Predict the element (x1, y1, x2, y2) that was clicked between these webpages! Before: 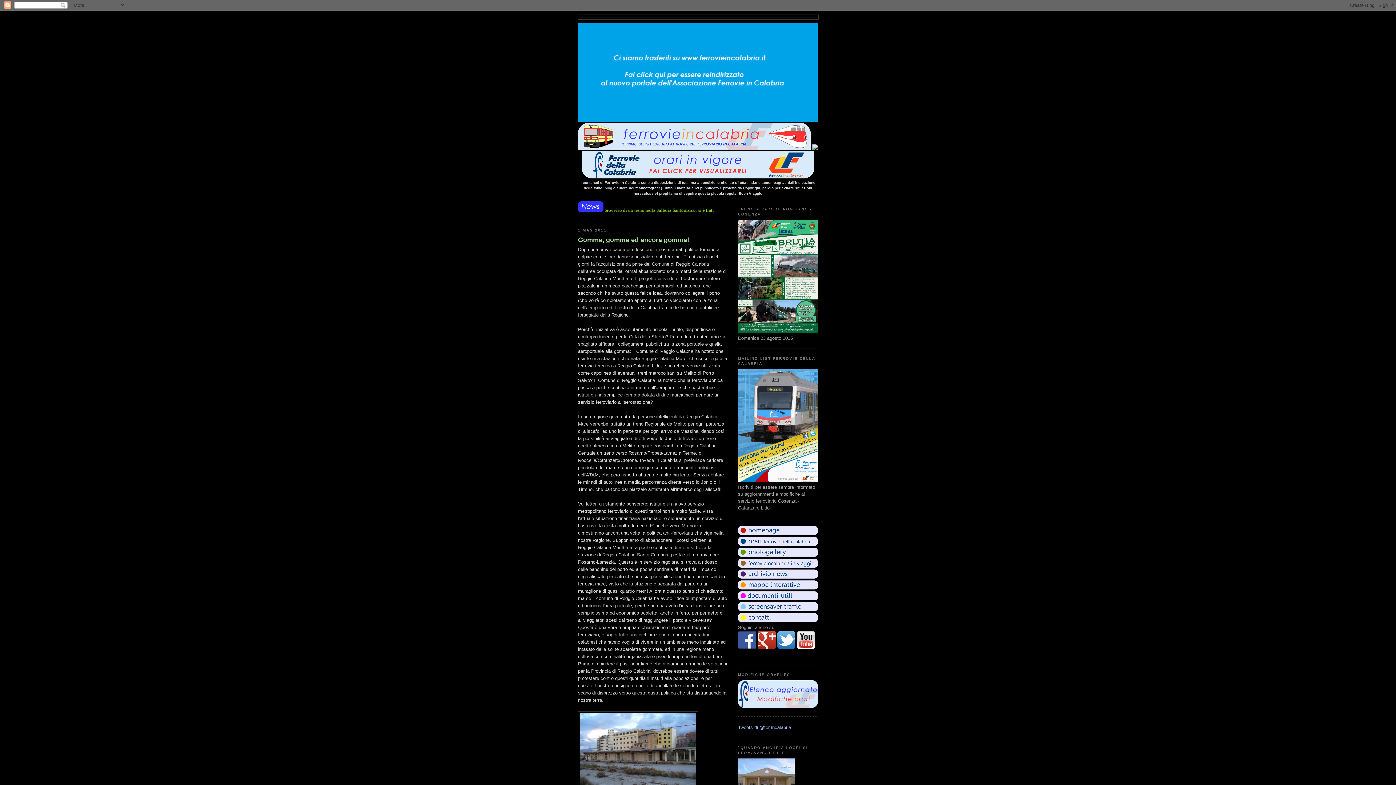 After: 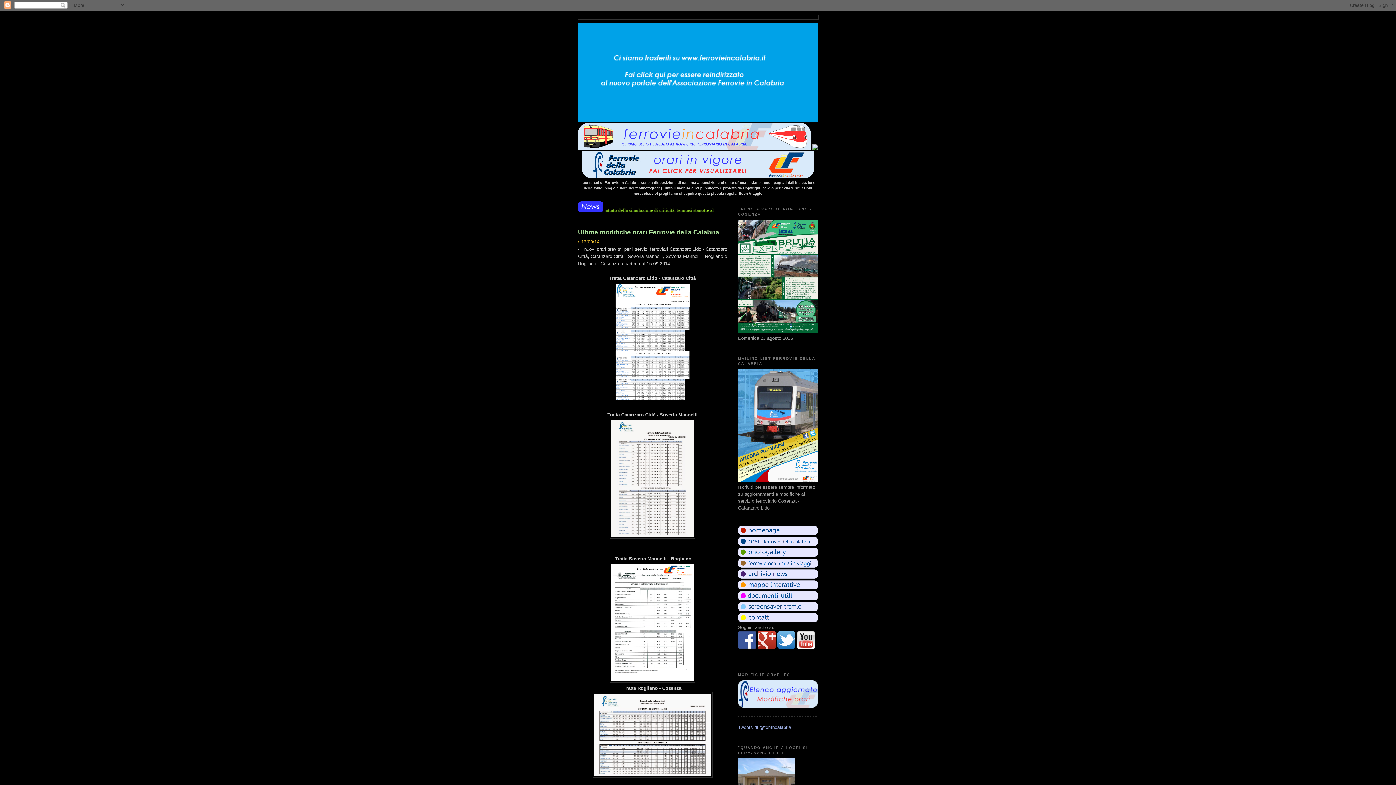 Action: bbox: (738, 703, 818, 709)